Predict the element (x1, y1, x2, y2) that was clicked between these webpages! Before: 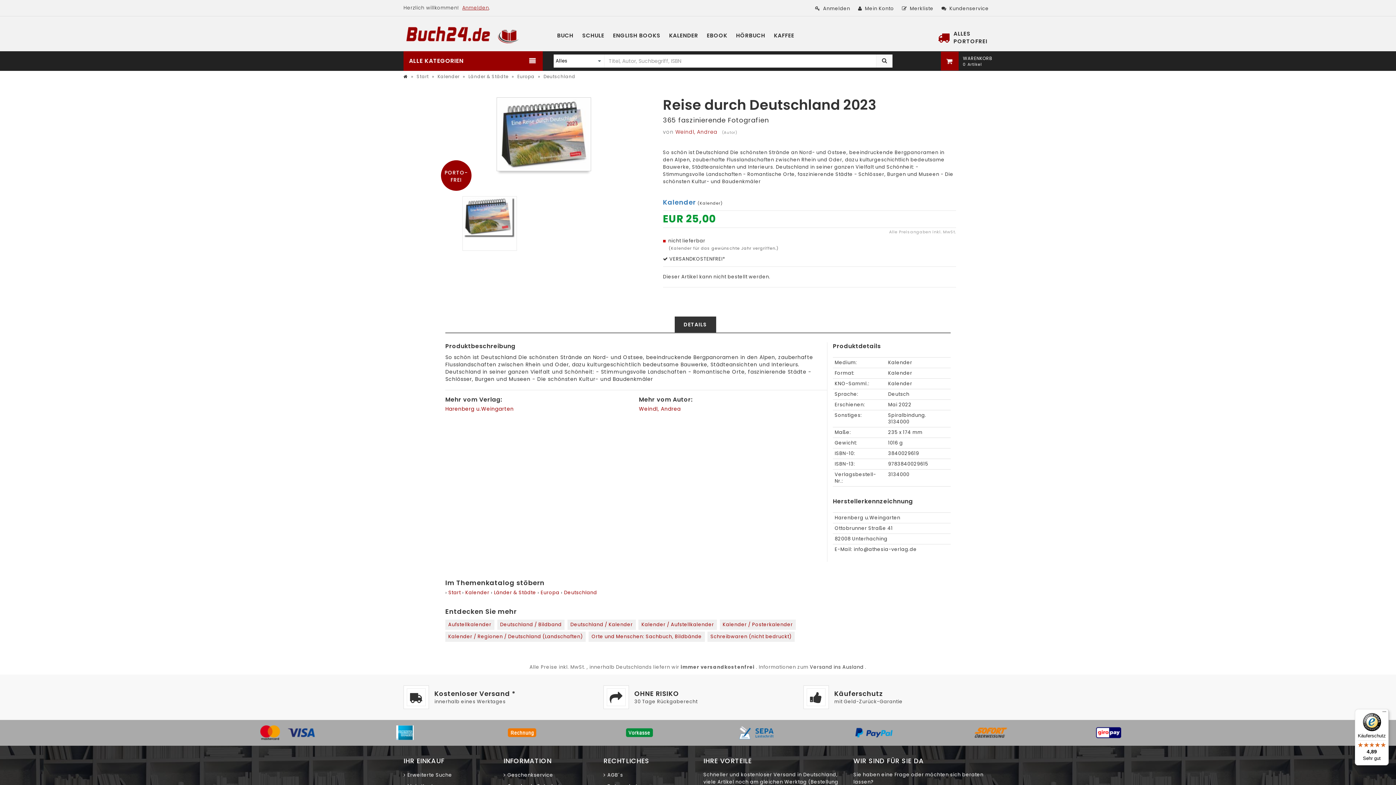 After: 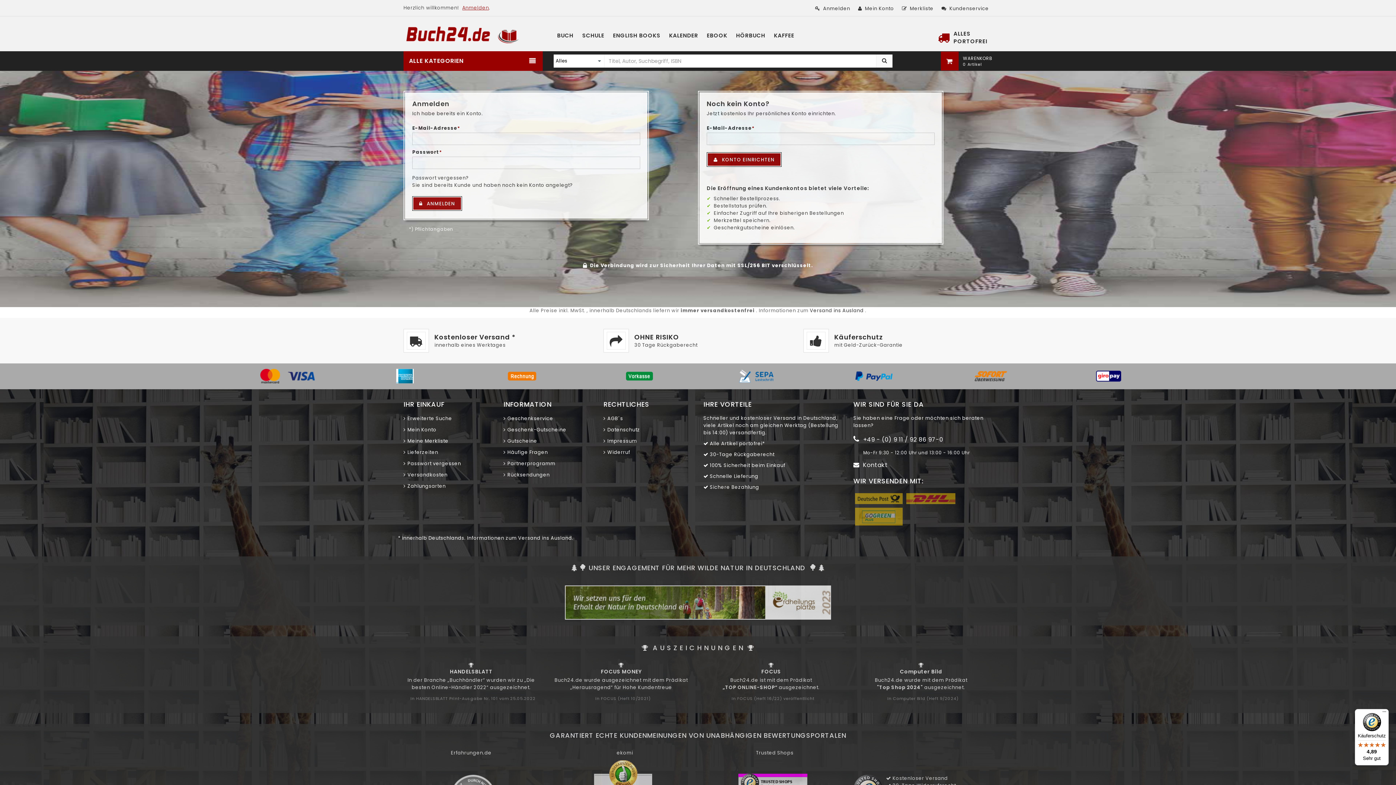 Action: label: Anmelden bbox: (812, 5, 854, 12)